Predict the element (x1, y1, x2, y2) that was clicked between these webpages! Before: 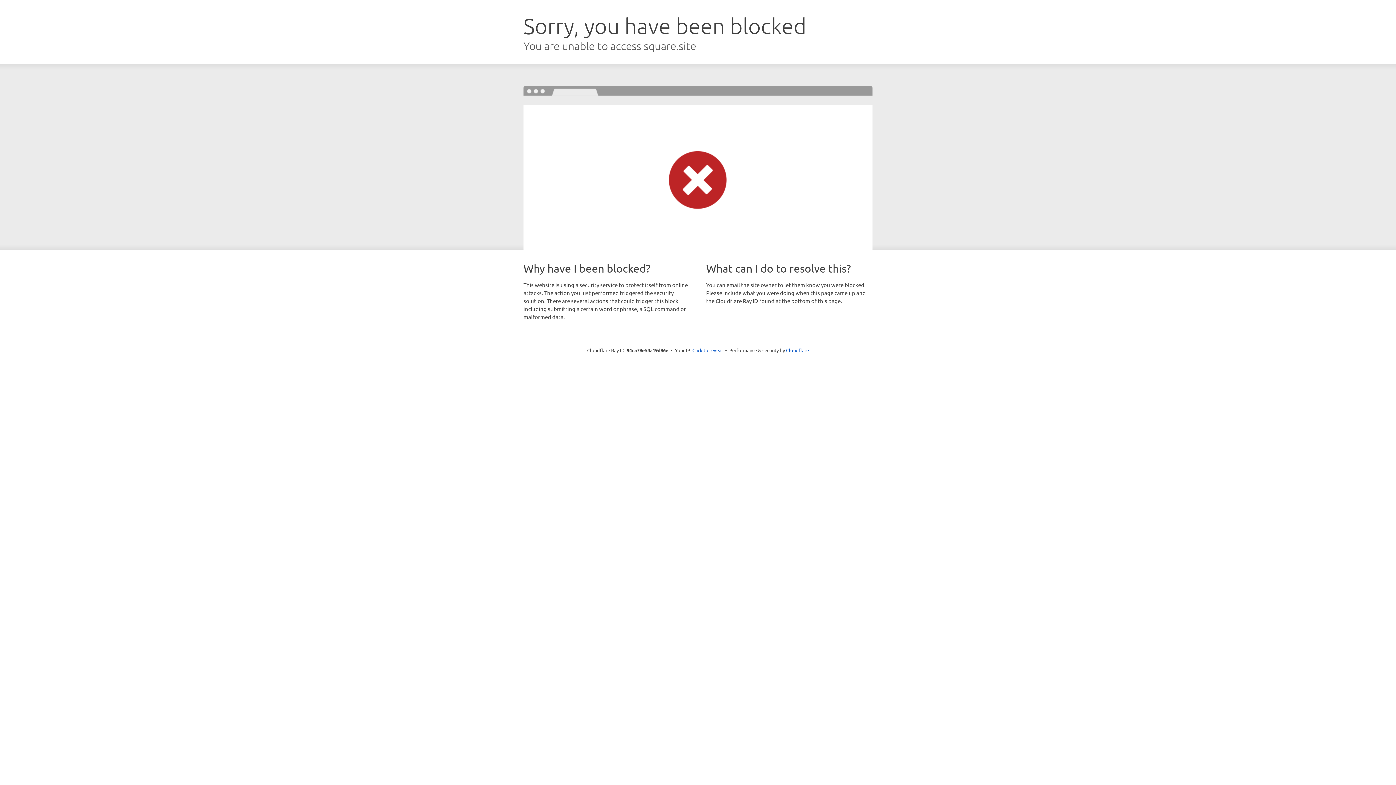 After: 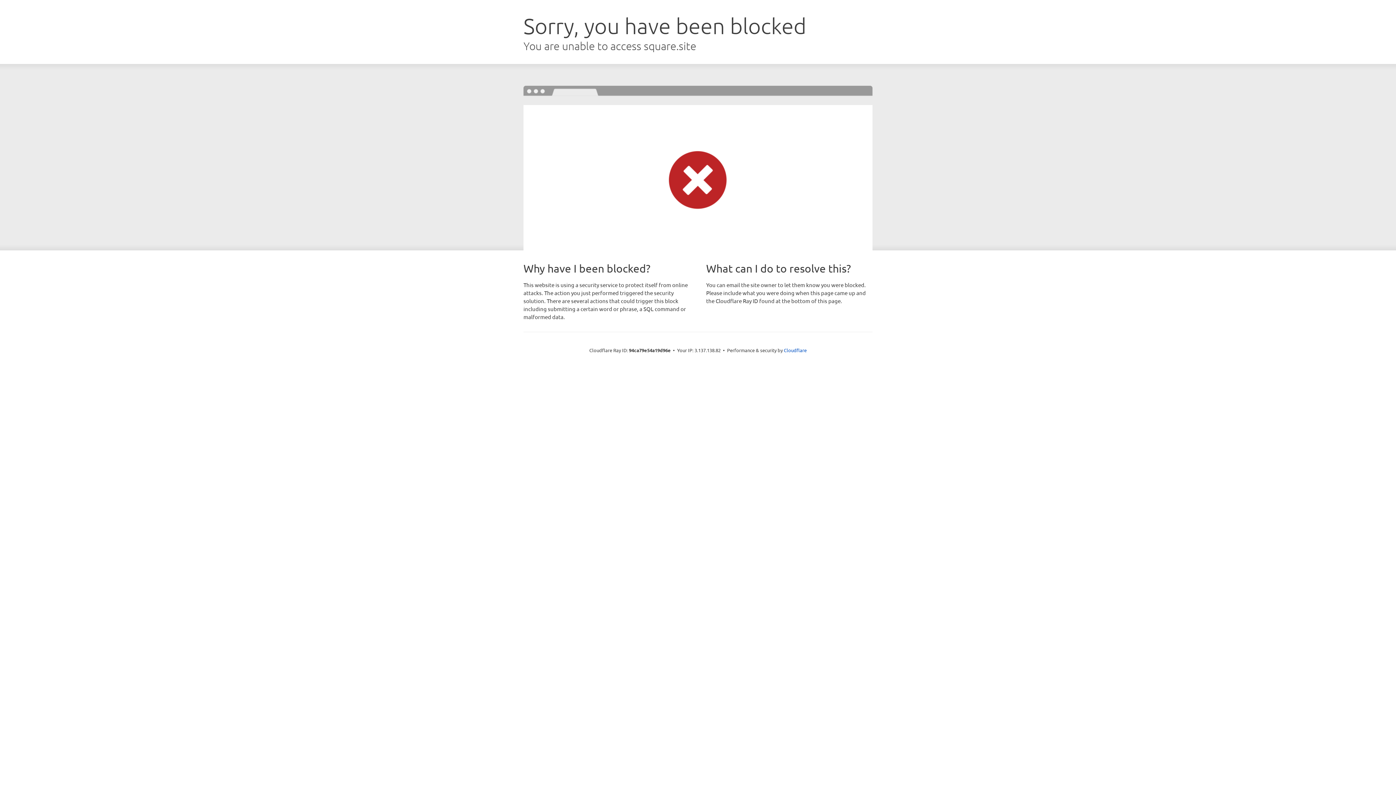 Action: bbox: (692, 346, 723, 353) label: Click to reveal